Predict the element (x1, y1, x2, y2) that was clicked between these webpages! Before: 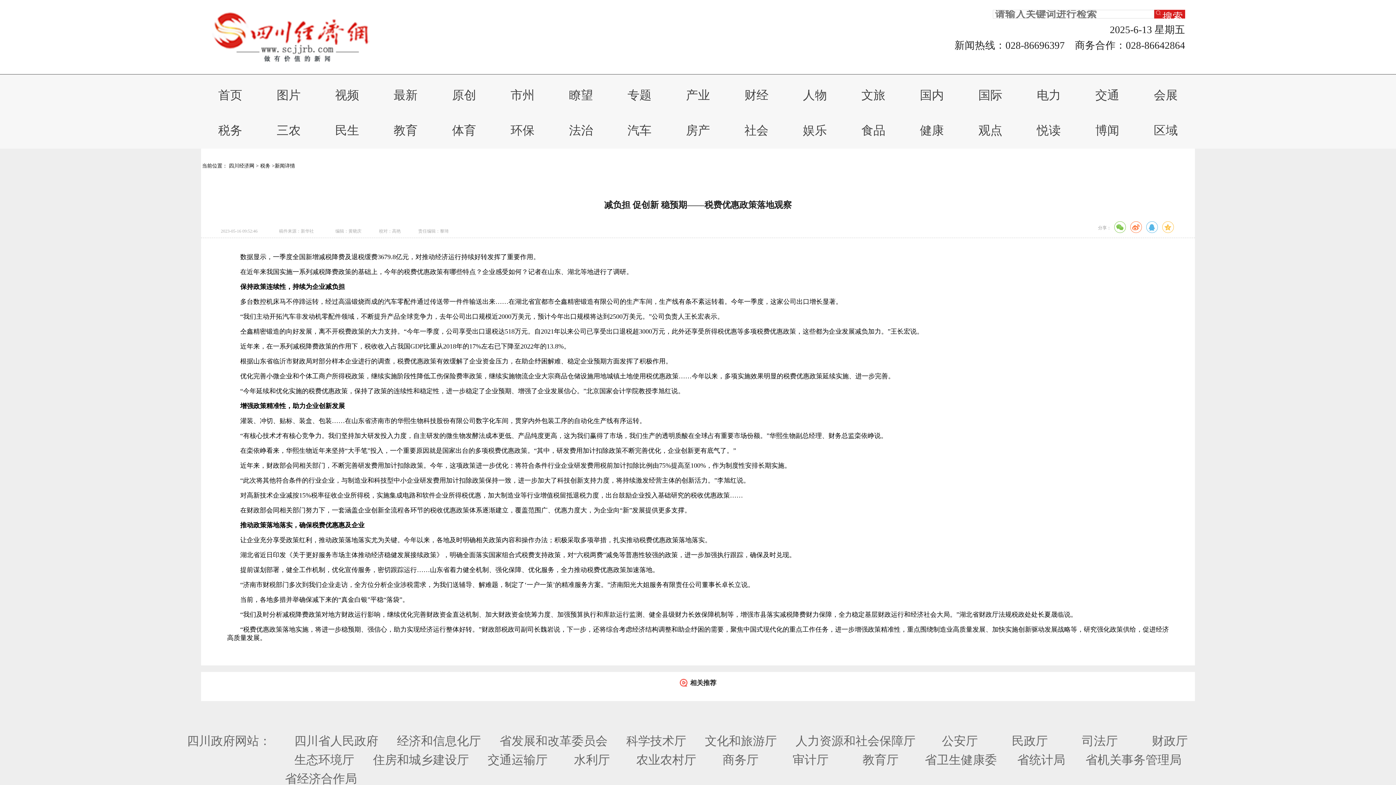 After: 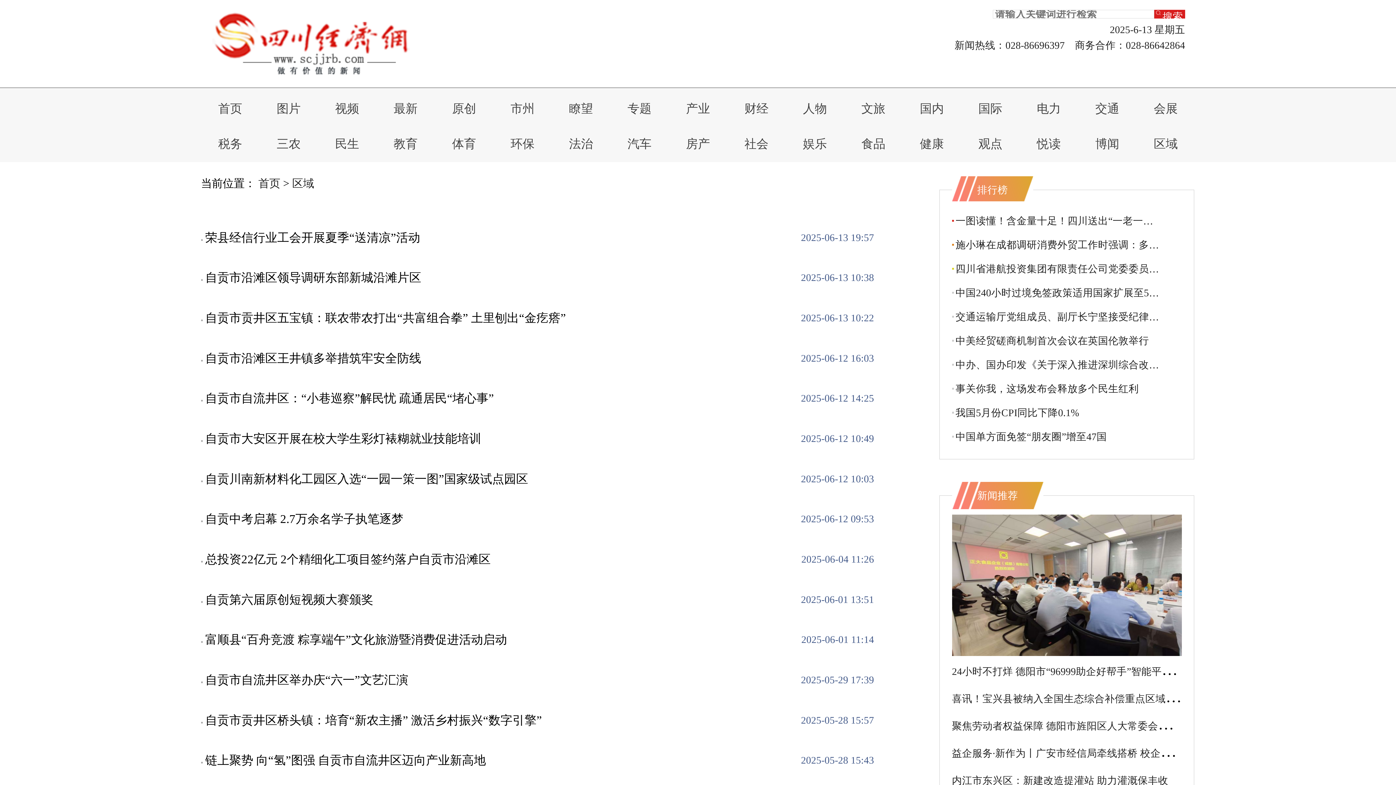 Action: bbox: (1154, 123, 1178, 136) label: 区域